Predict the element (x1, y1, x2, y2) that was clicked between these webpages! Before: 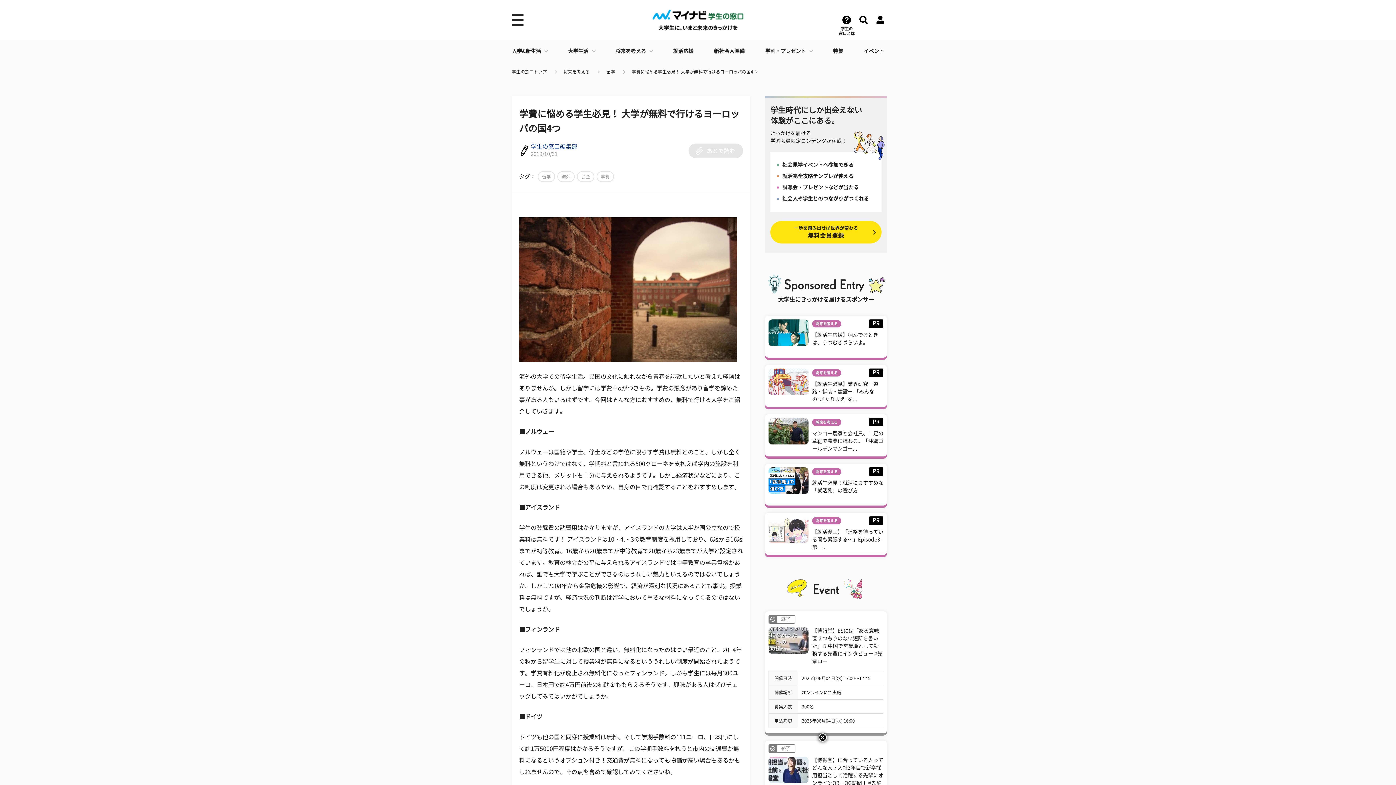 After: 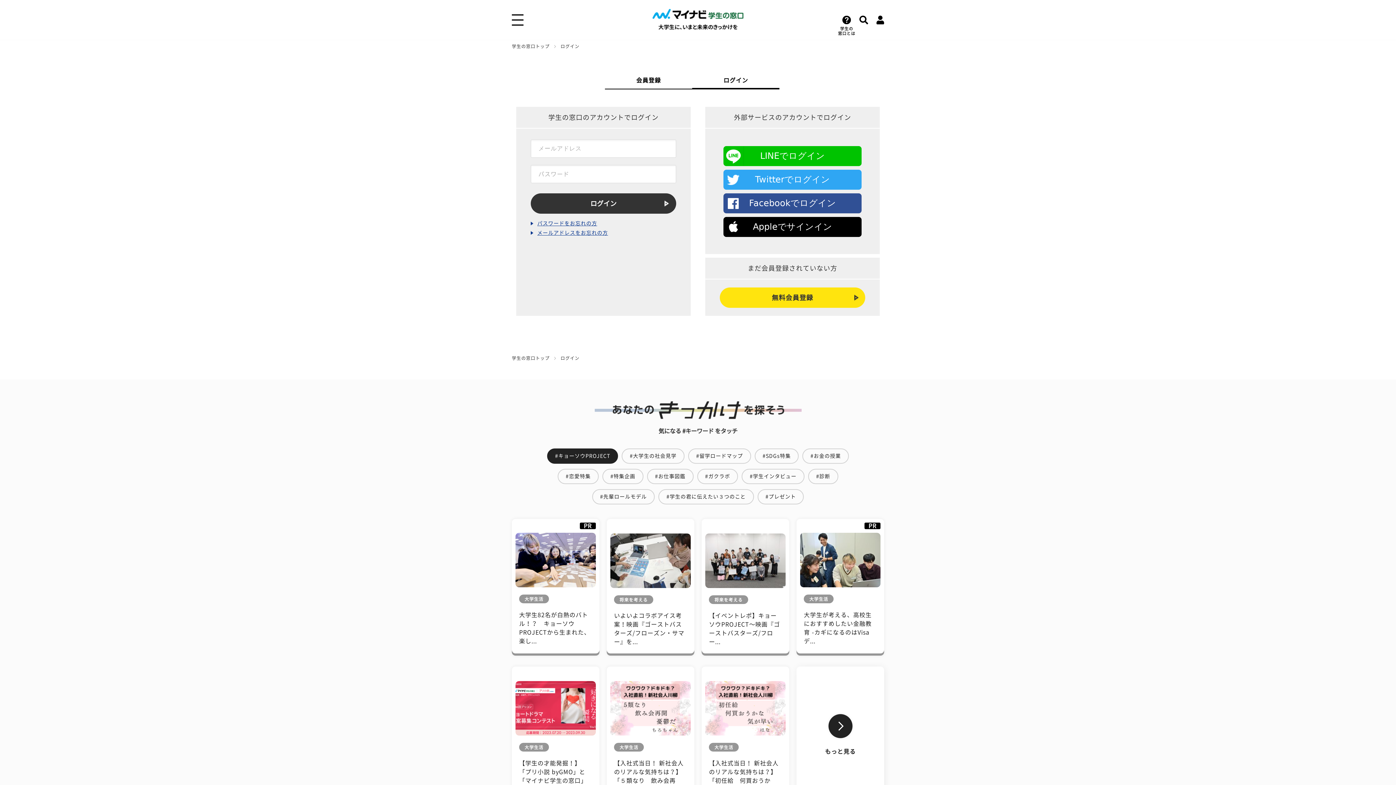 Action: bbox: (876, 15, 884, 24)